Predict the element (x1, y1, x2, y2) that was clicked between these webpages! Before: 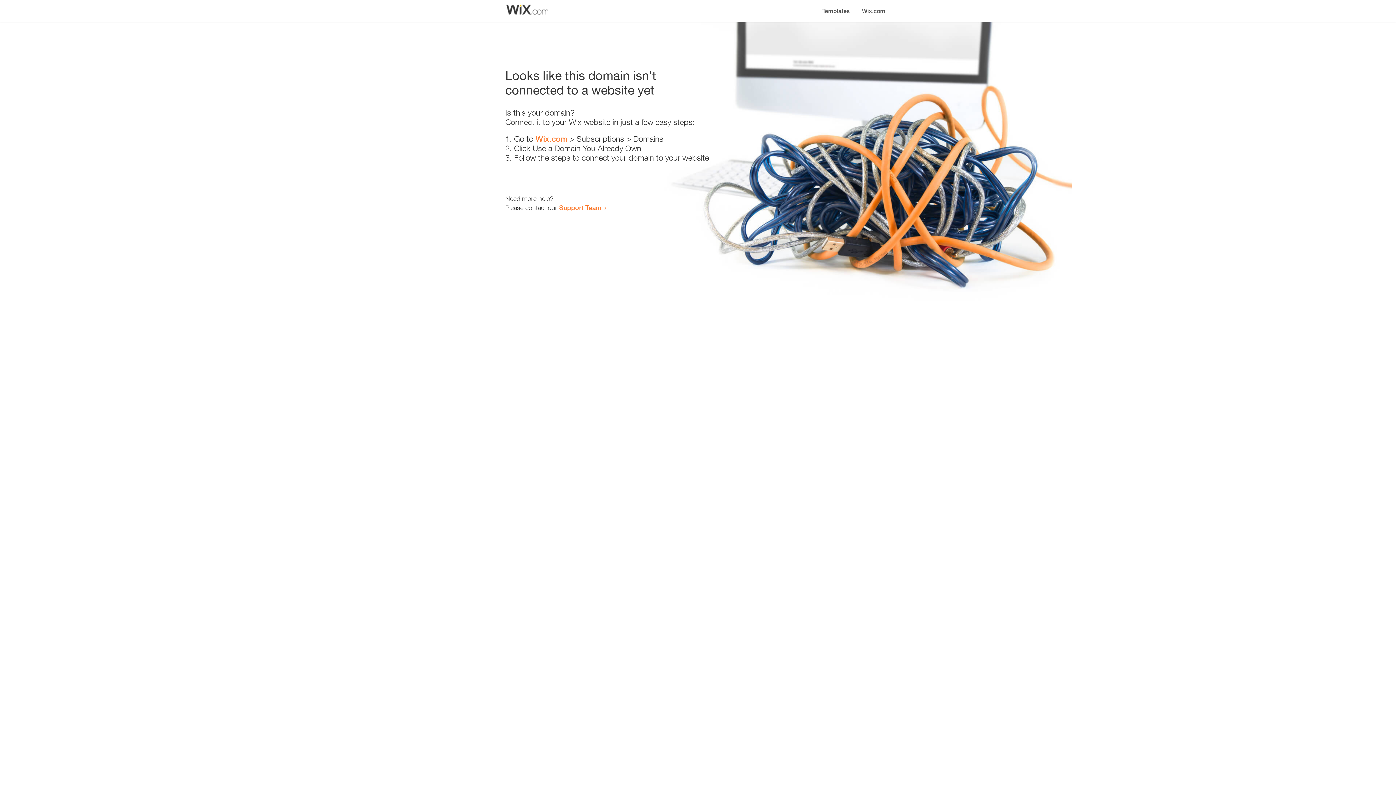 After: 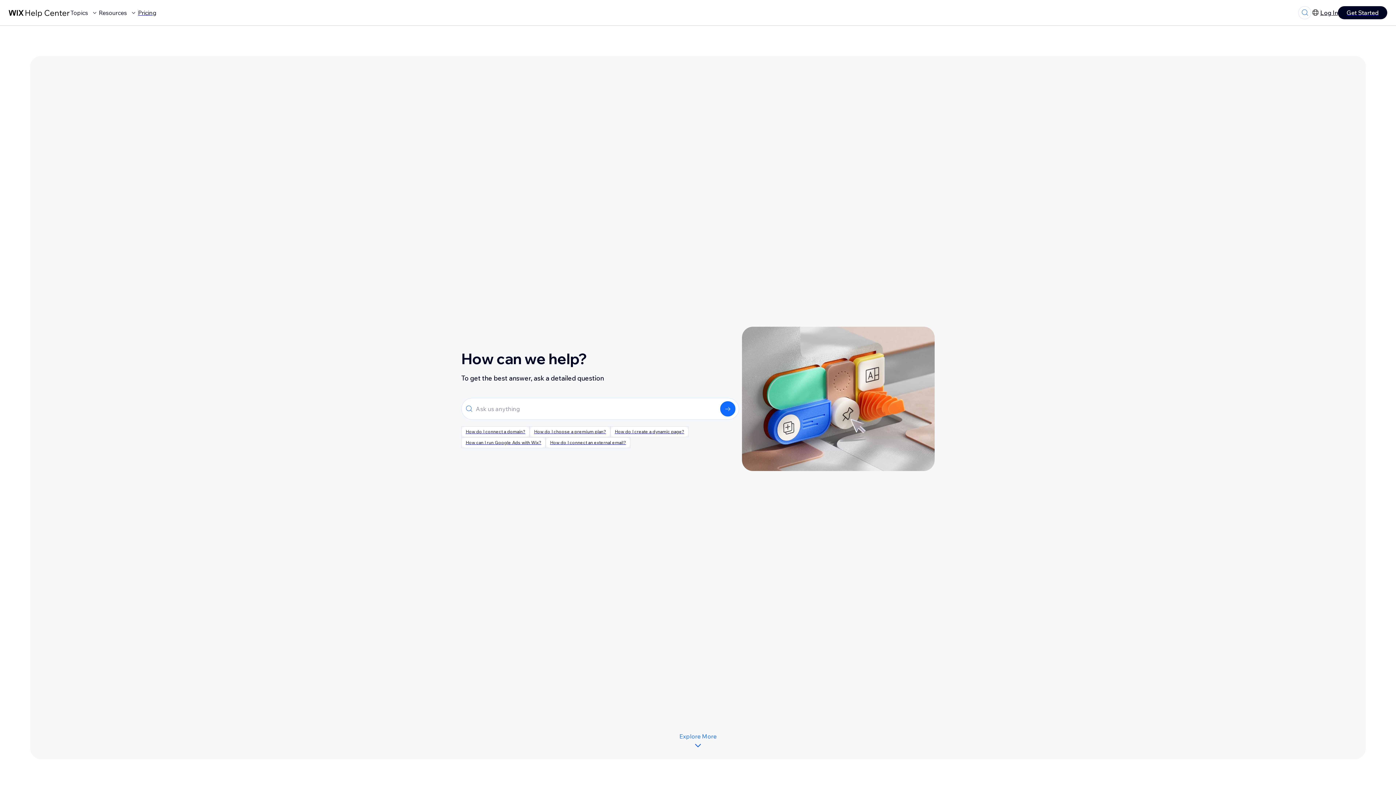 Action: bbox: (559, 203, 601, 211) label: Support Team